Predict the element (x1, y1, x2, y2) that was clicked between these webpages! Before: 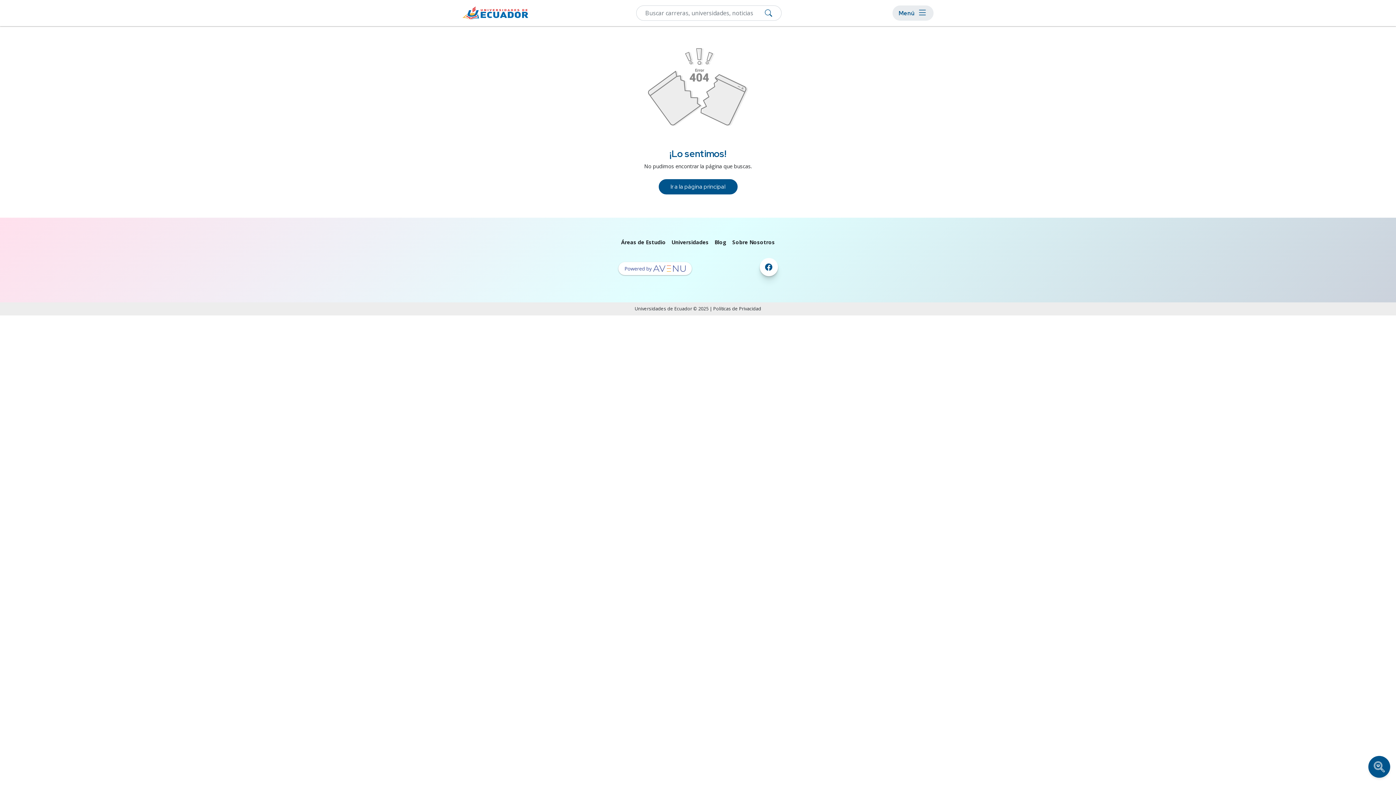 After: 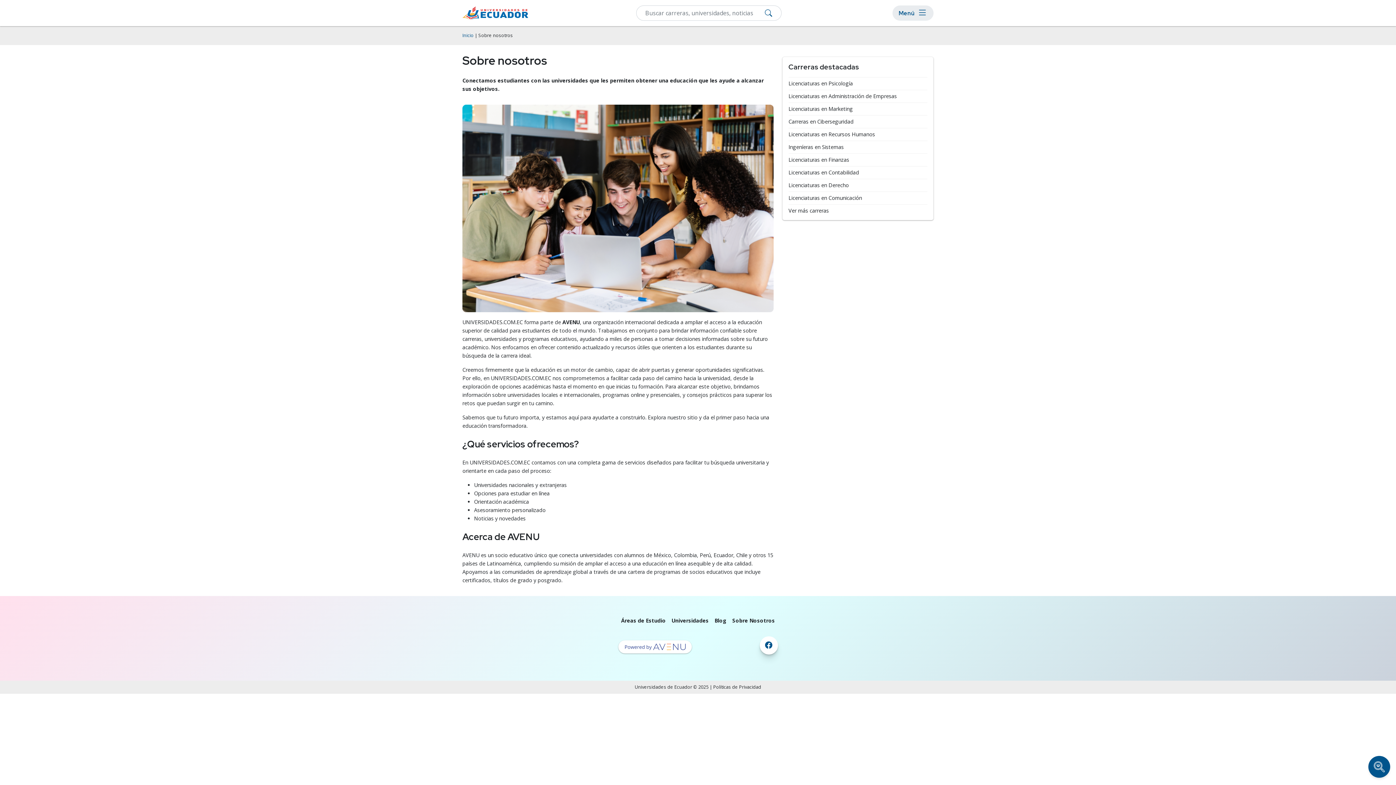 Action: bbox: (732, 238, 775, 245) label: Sobre Nosotros